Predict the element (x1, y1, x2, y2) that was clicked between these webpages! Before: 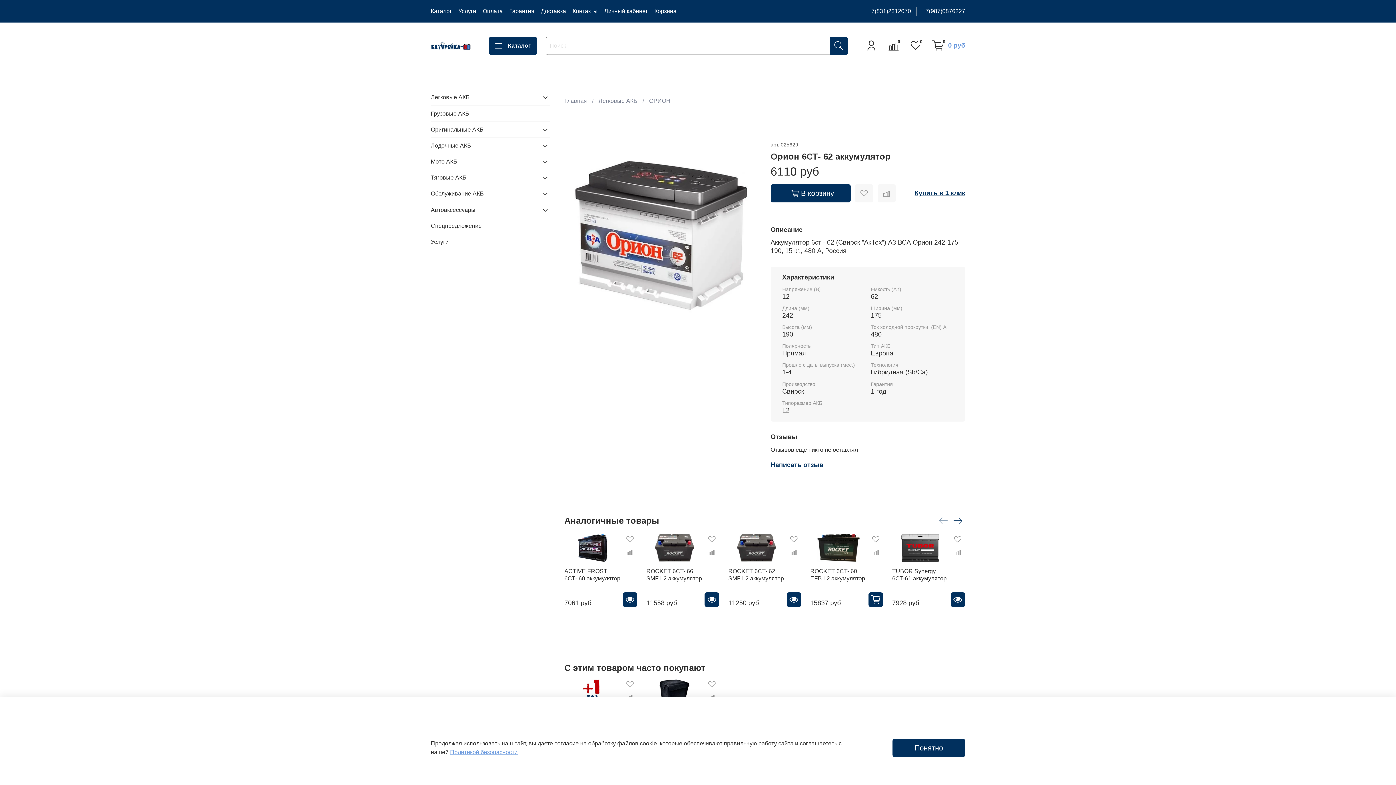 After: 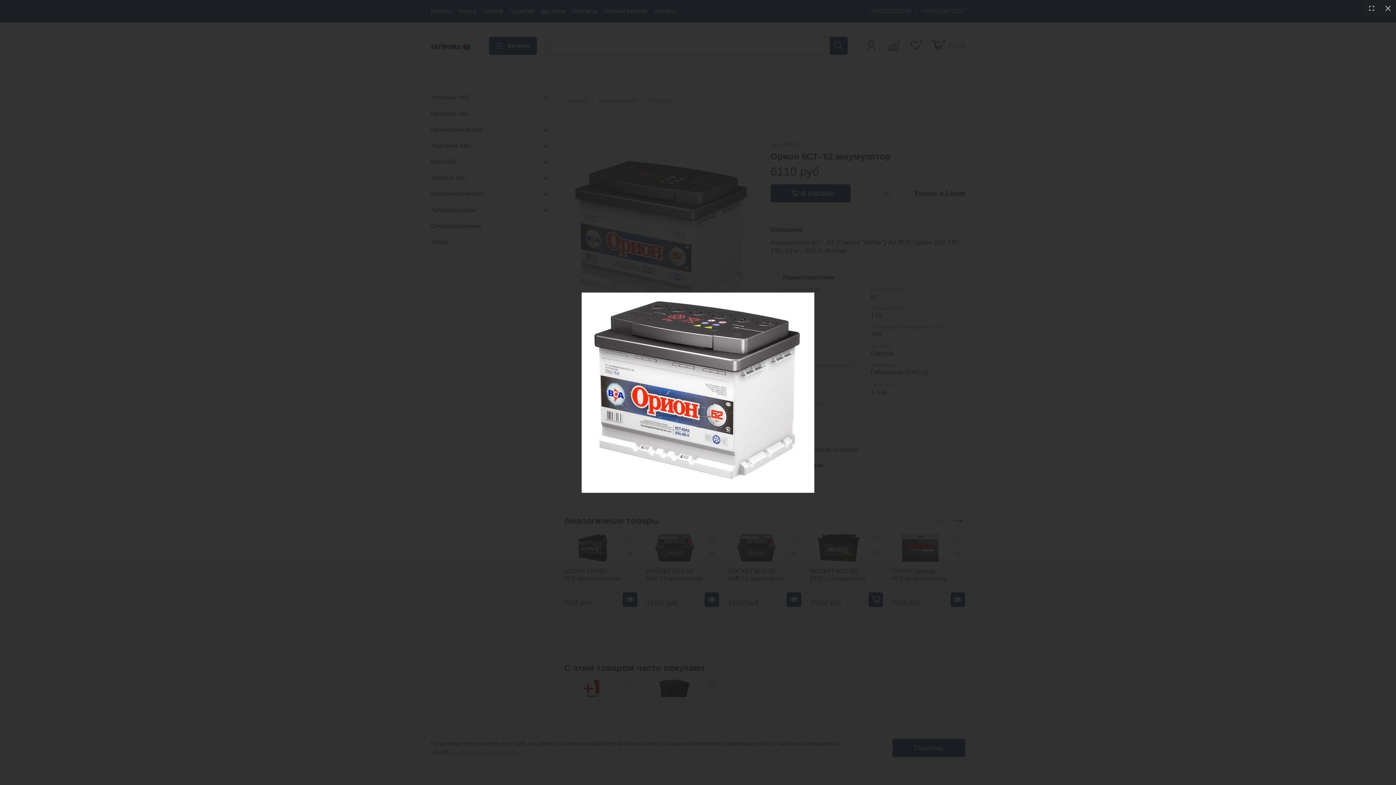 Action: bbox: (564, 140, 759, 334)